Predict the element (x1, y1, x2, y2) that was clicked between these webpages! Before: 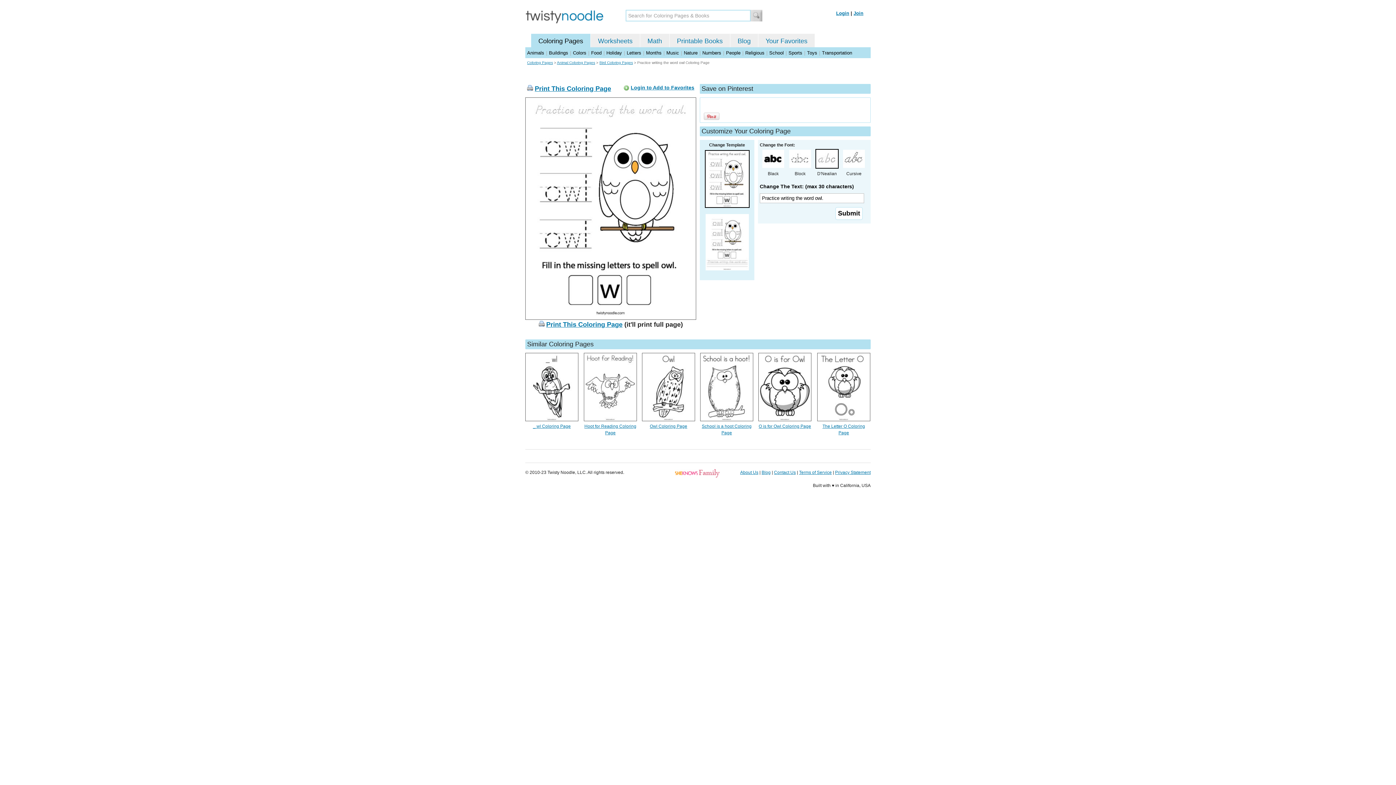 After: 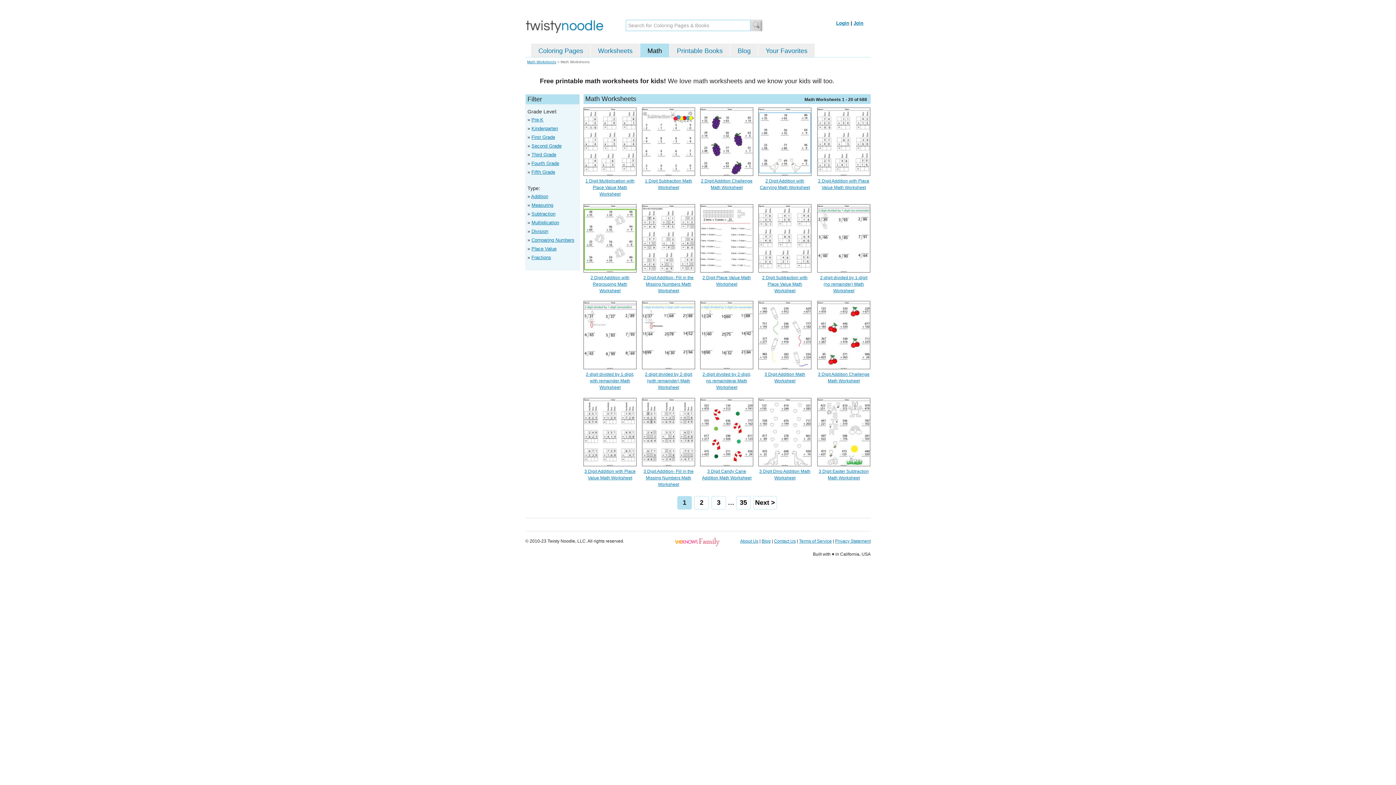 Action: label: Math bbox: (647, 37, 662, 44)